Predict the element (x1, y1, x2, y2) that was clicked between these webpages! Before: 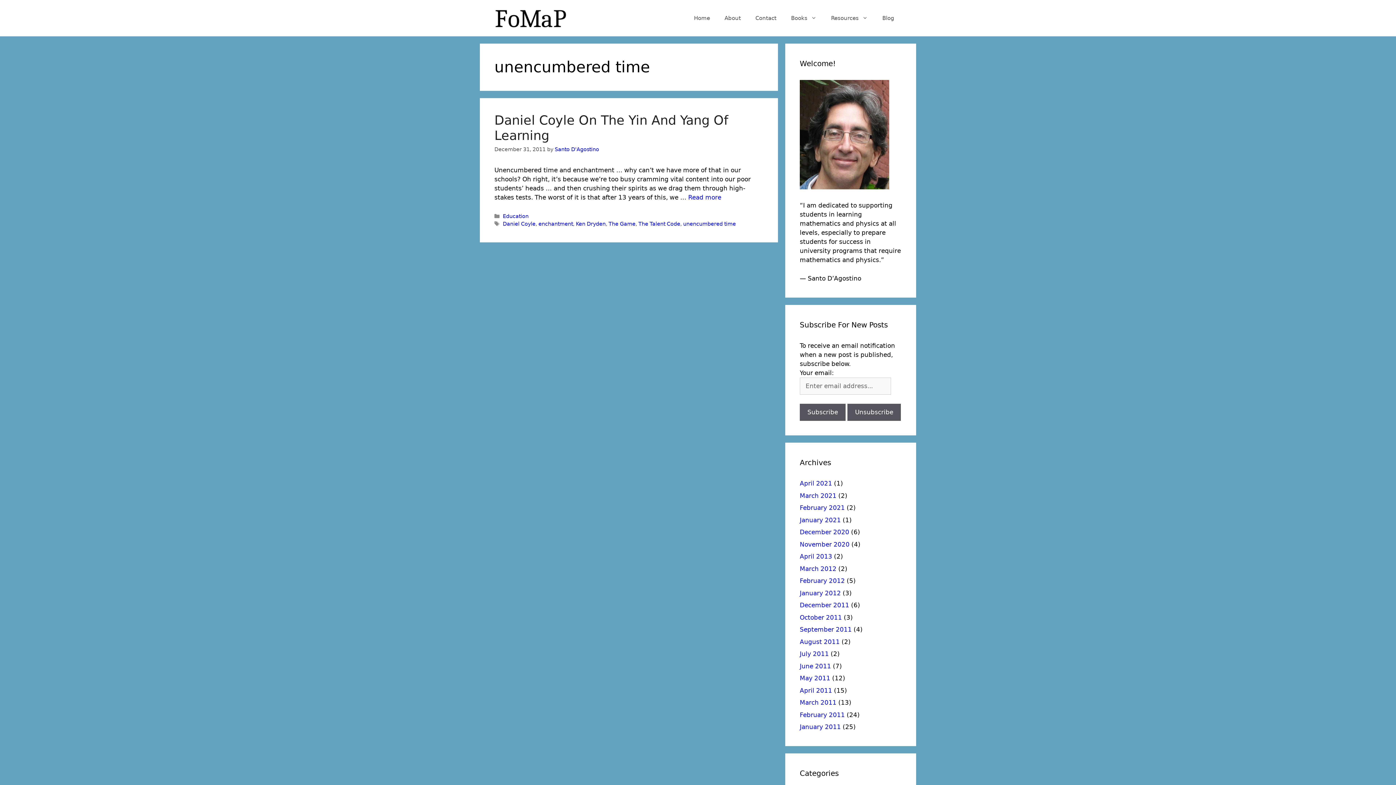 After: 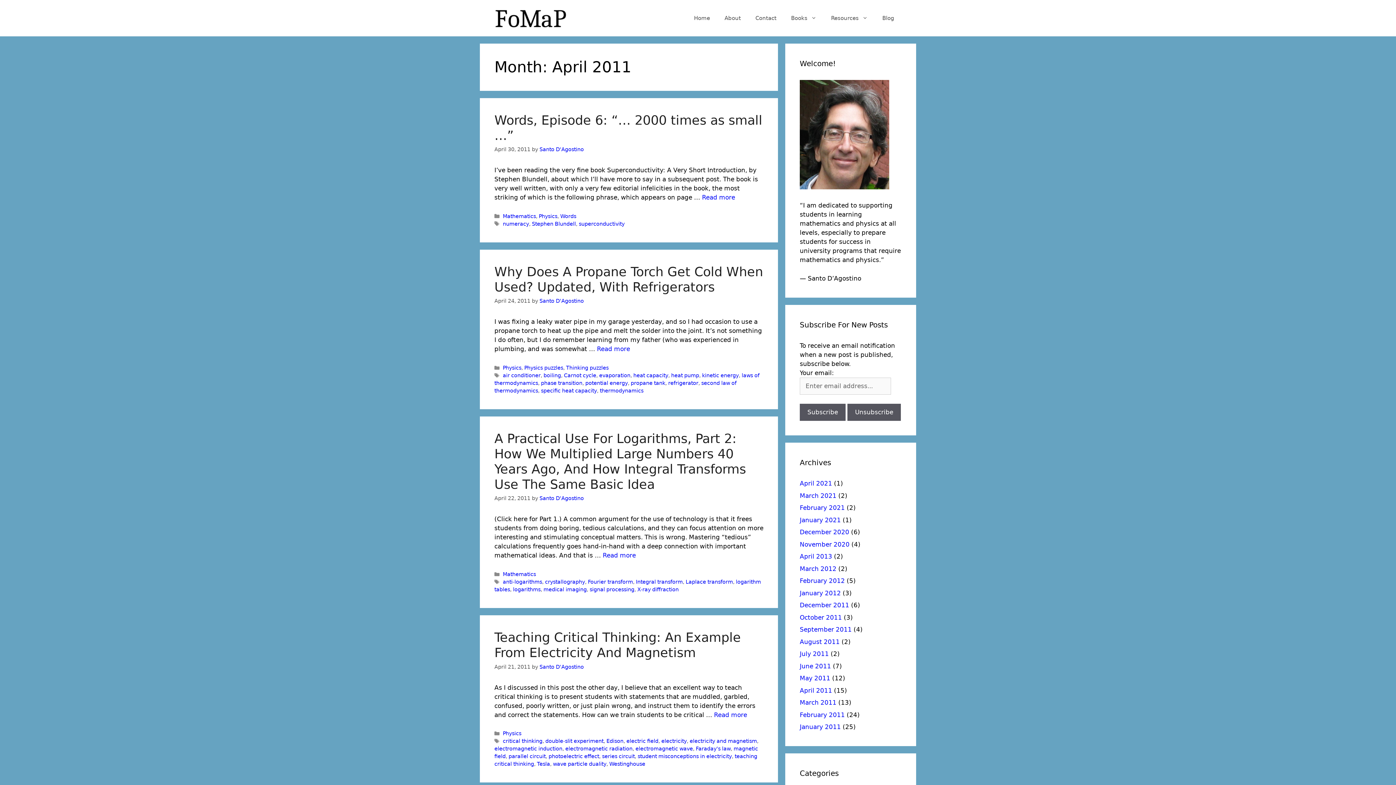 Action: bbox: (800, 687, 832, 694) label: April 2011